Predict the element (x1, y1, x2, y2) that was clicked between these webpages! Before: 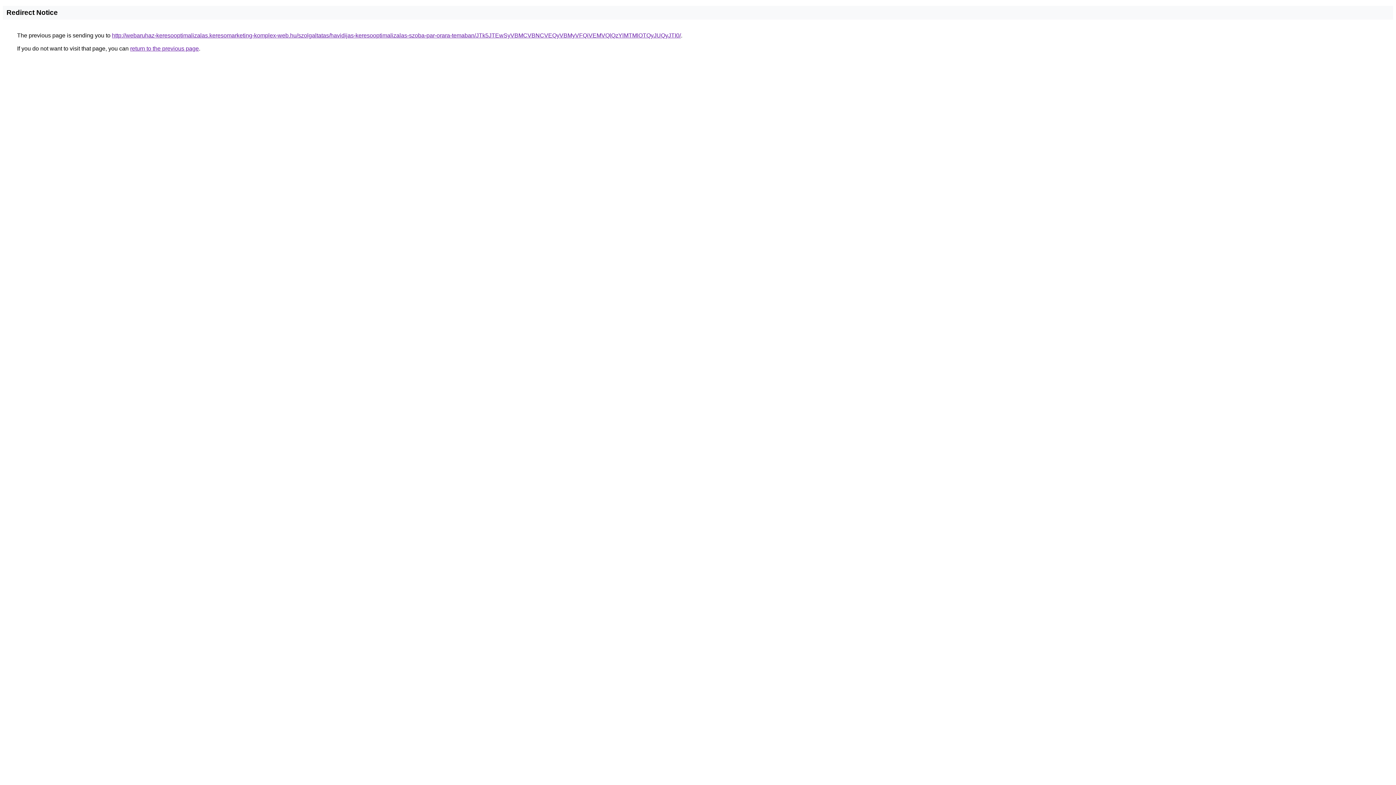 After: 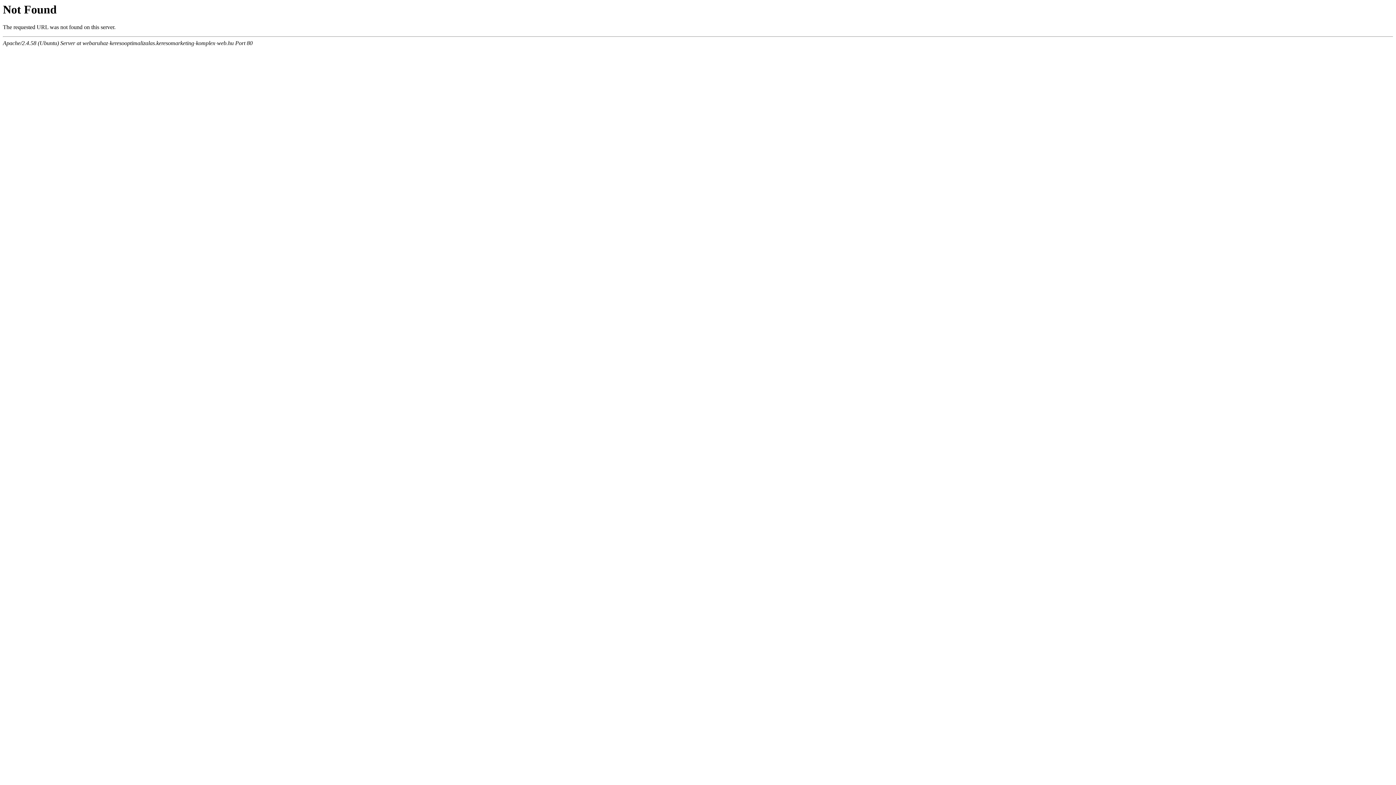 Action: bbox: (112, 32, 681, 38) label: http://webaruhaz-keresooptimalizalas.keresomarketing-komplex-web.hu/szolgaltatas/havidijas-keresooptimalizalas-szoba-par-orara-temaban/JTk5JTEwSyVBMCVBNCVEQyVBMyVFQiVEMVQlQzYlMTMlOTQyJUQyJTI0/